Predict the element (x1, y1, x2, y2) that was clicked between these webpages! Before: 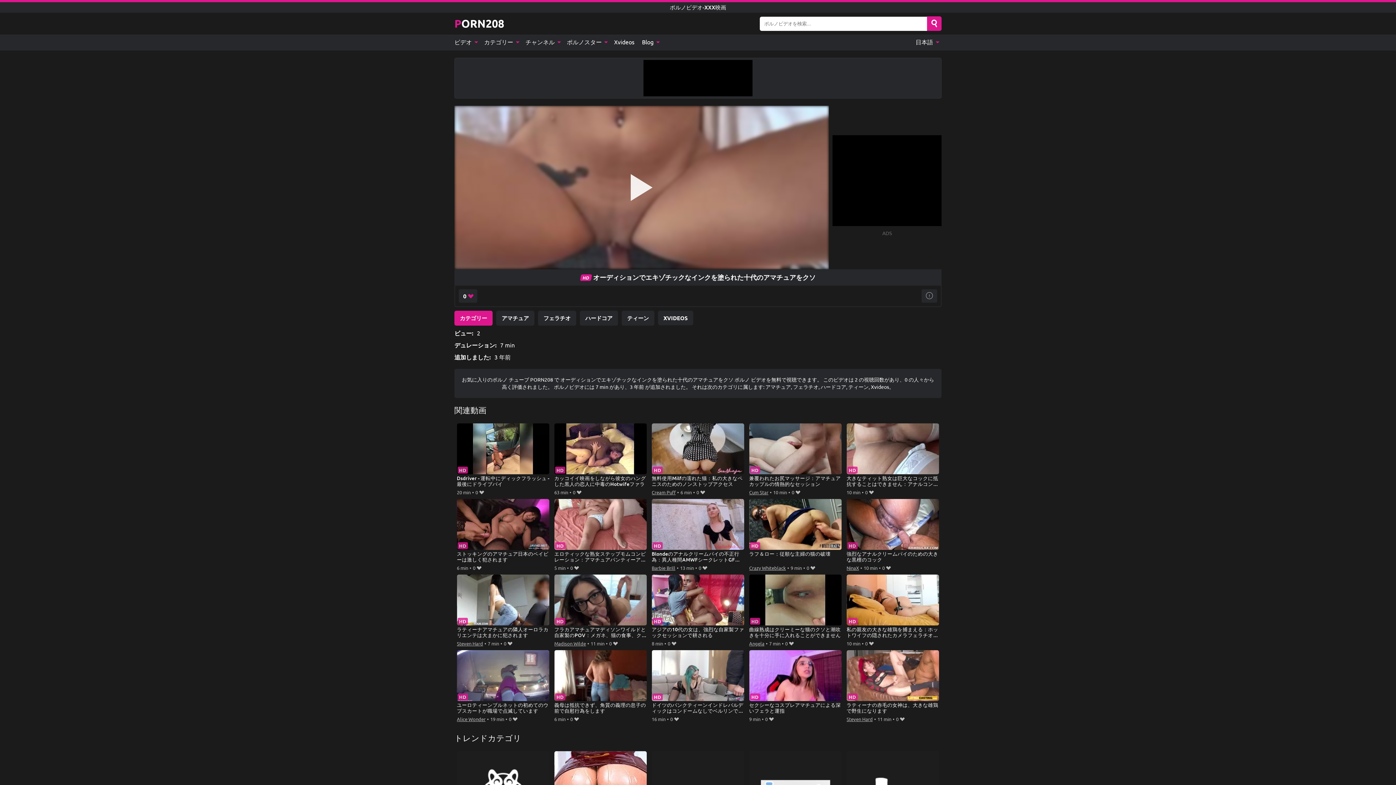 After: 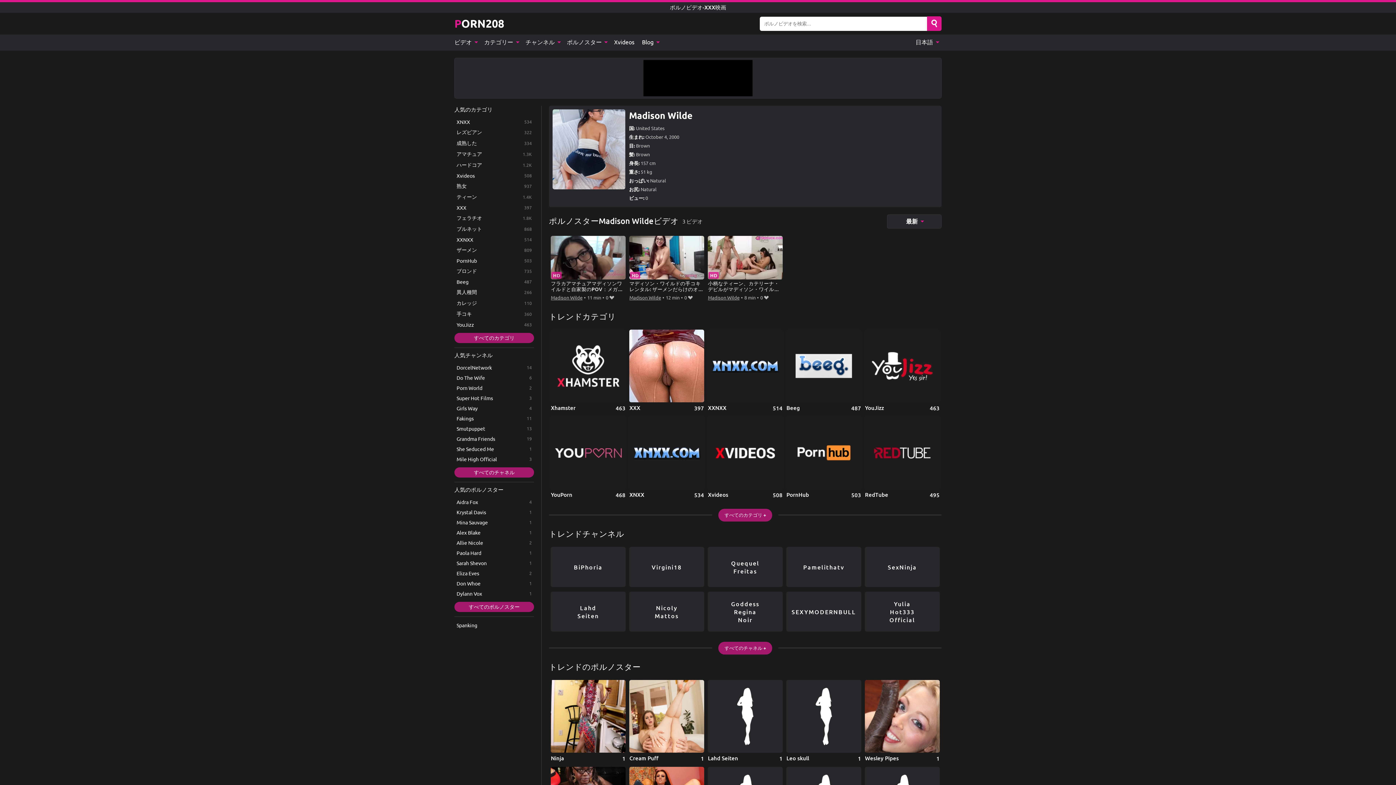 Action: bbox: (554, 639, 586, 648) label: Madison Wilde